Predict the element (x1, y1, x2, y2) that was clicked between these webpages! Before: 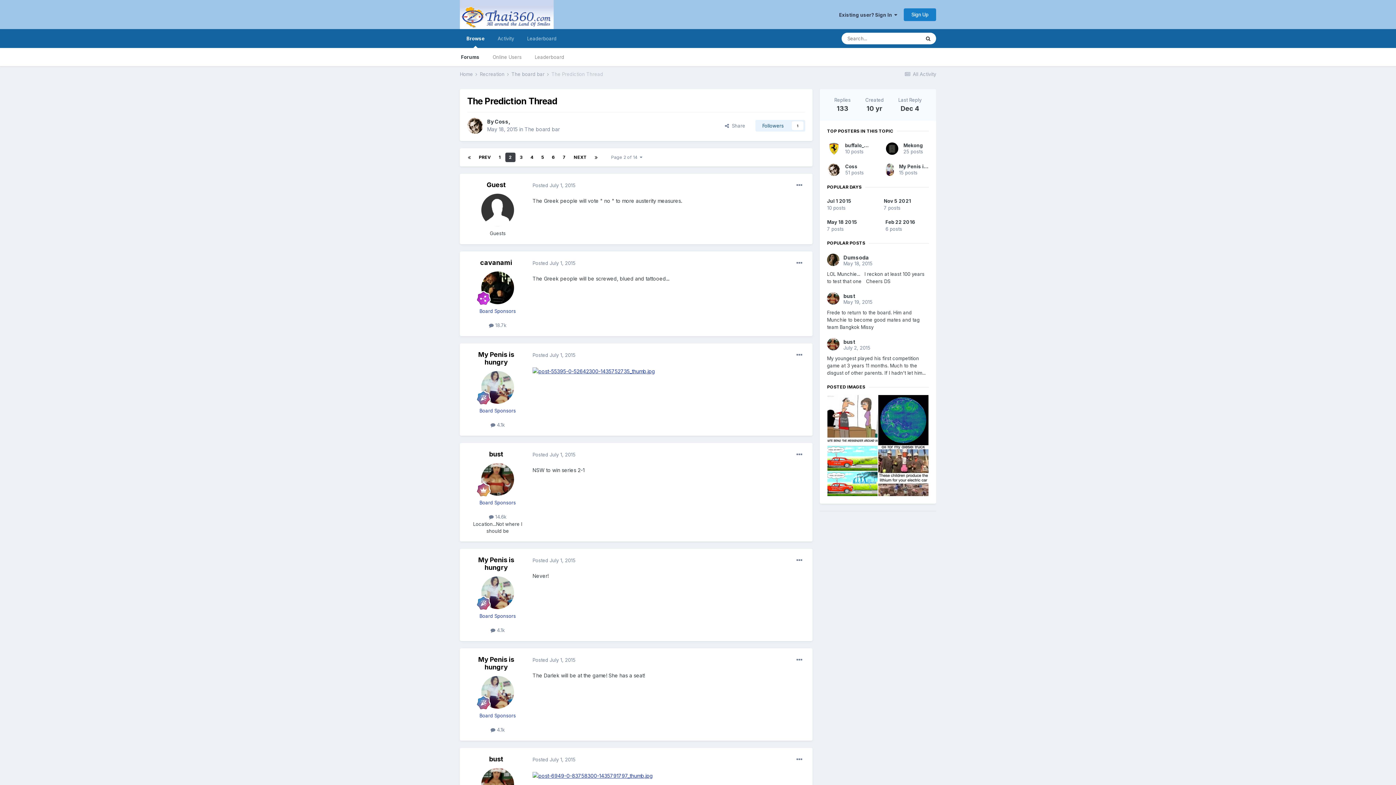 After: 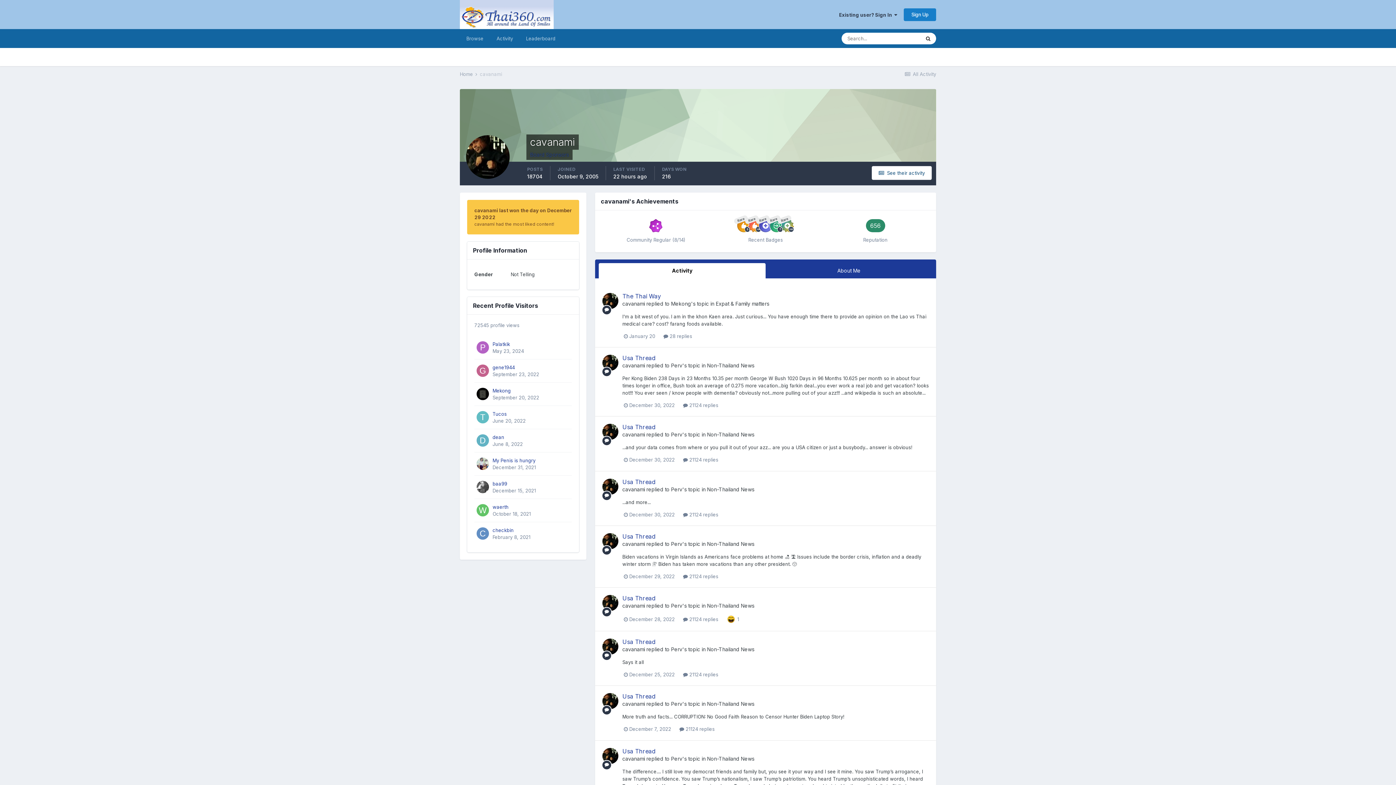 Action: bbox: (481, 271, 514, 304)